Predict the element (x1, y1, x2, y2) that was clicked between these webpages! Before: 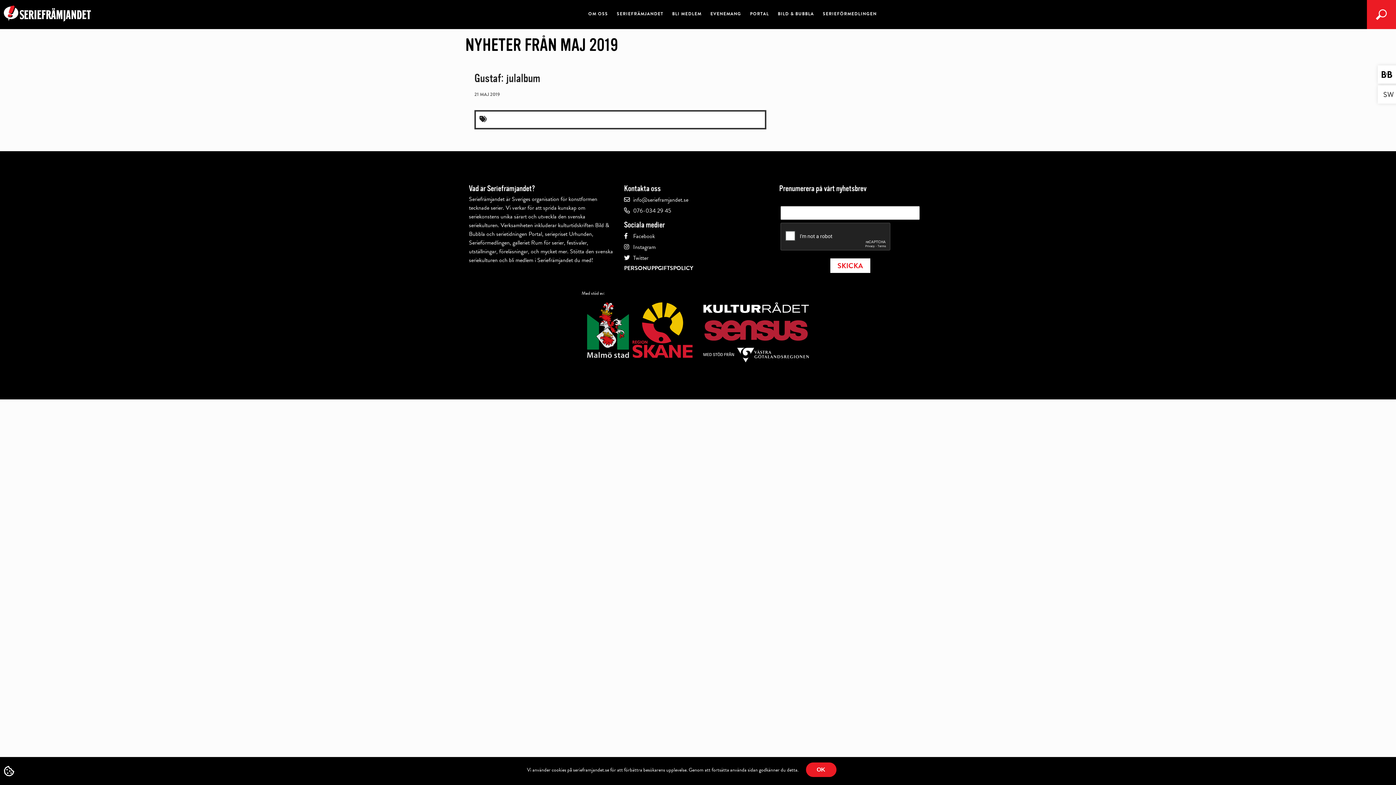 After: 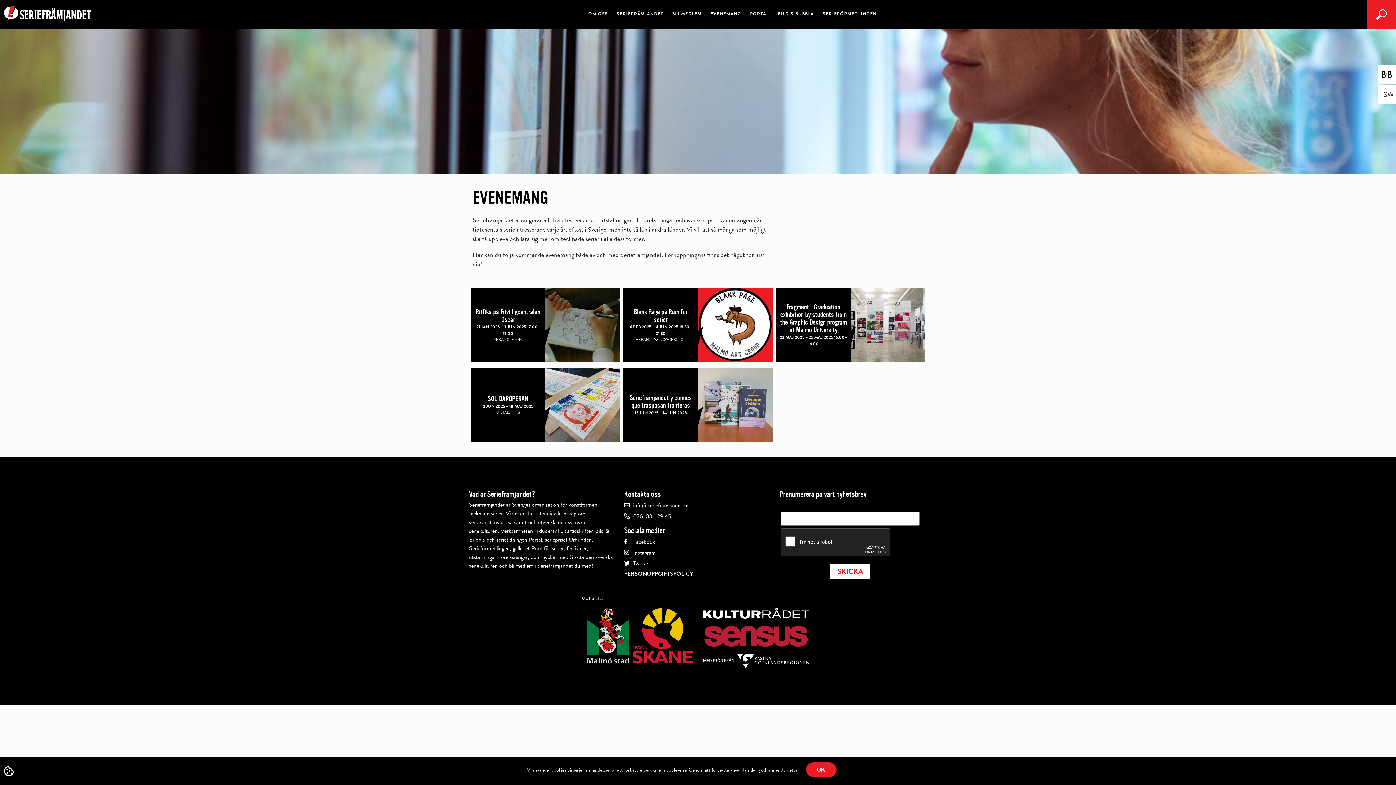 Action: bbox: (710, 11, 741, 16) label: EVENEMANG